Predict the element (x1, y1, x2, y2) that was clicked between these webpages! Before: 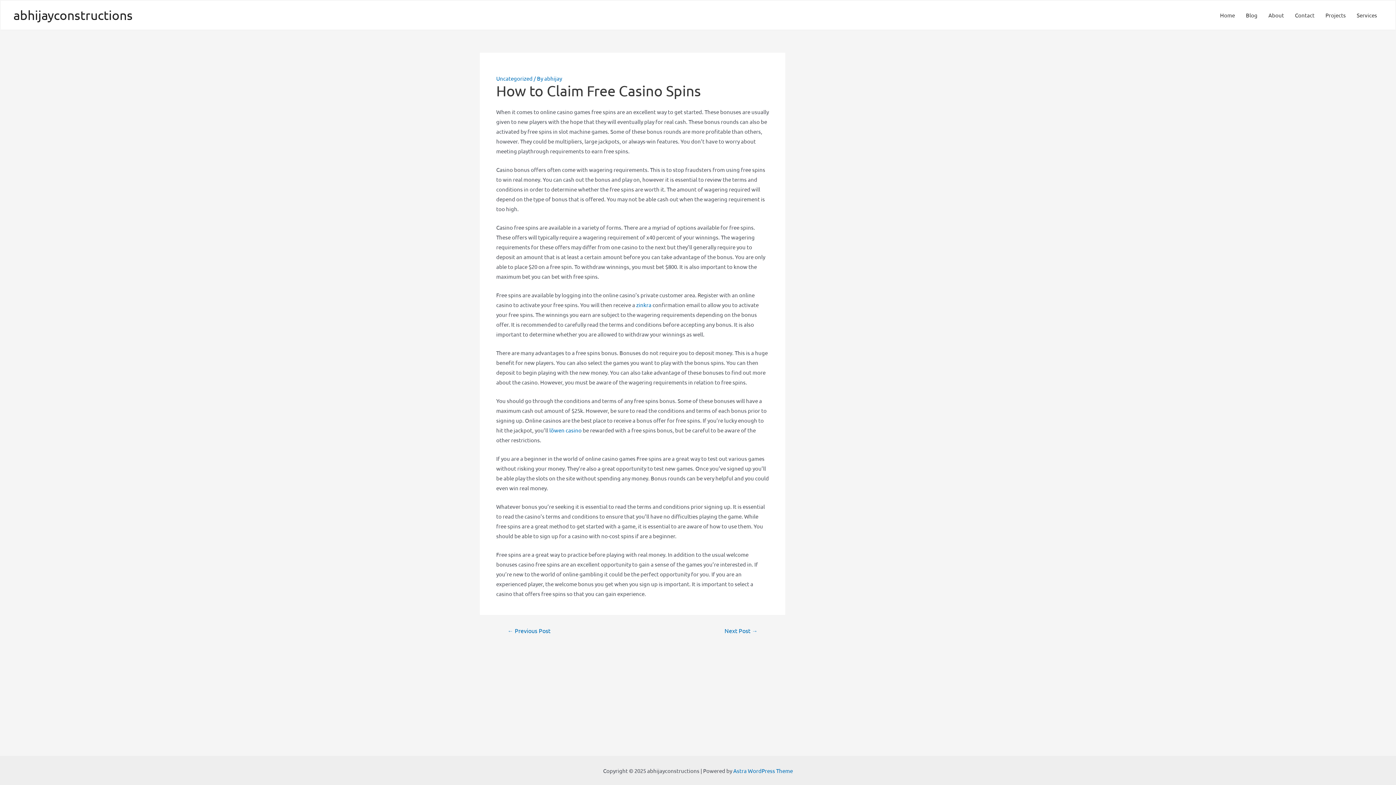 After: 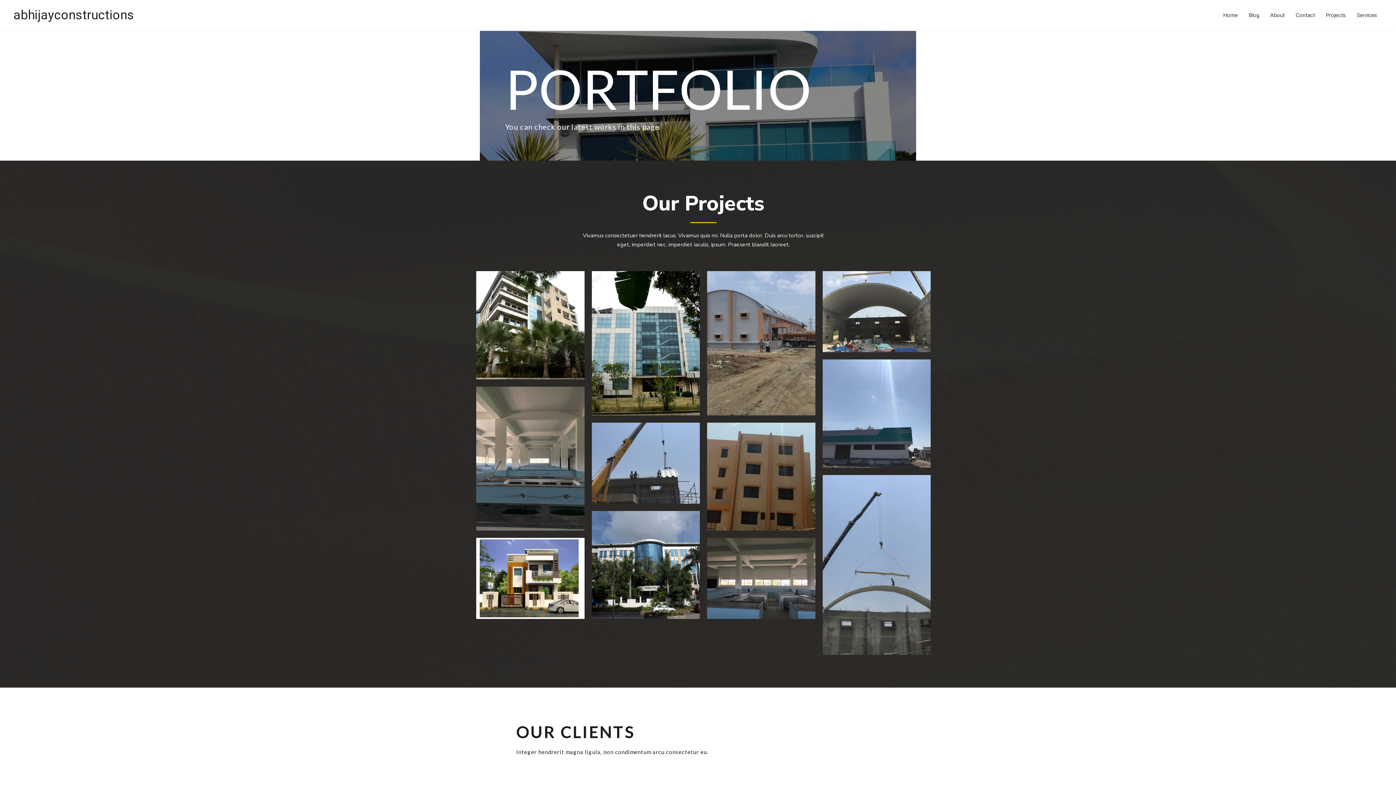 Action: label: Projects bbox: (1320, 0, 1351, 29)